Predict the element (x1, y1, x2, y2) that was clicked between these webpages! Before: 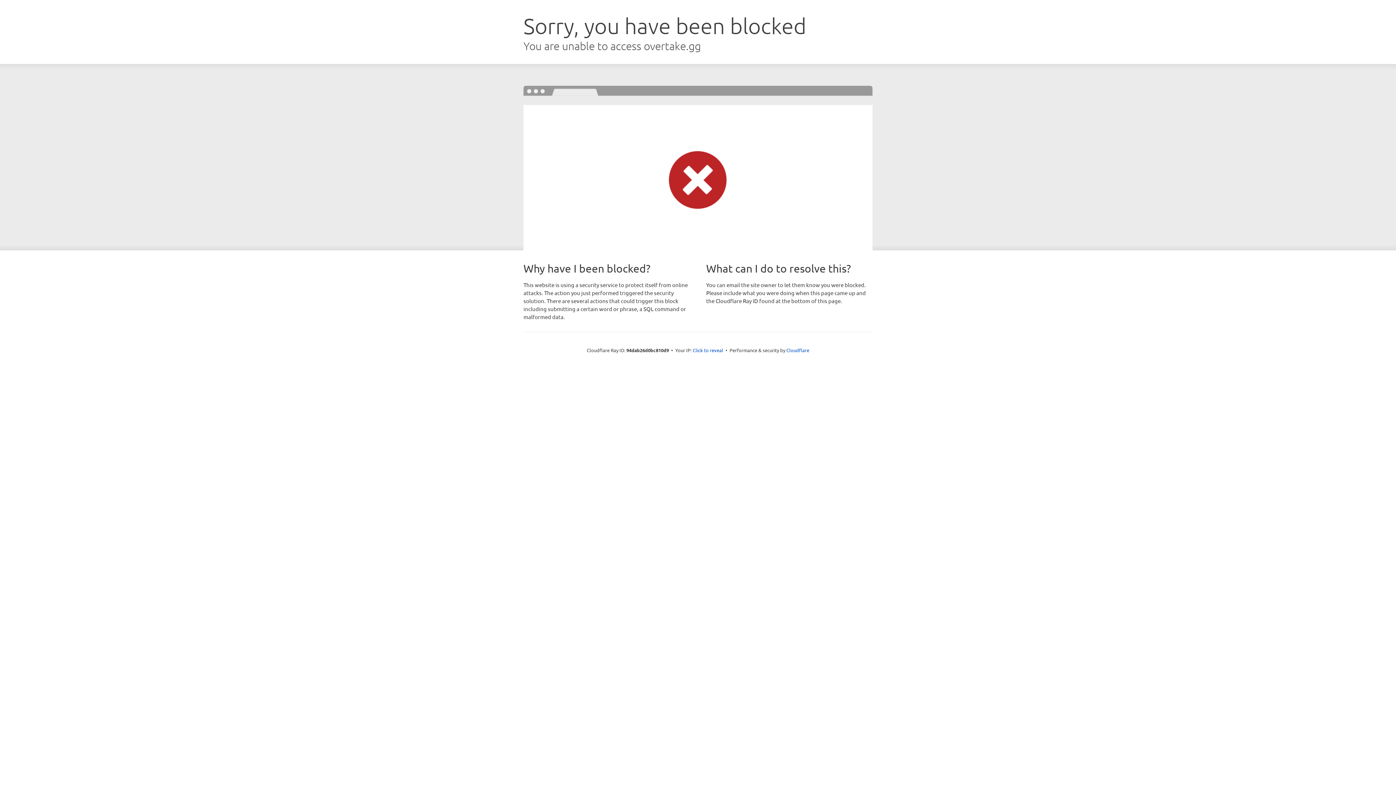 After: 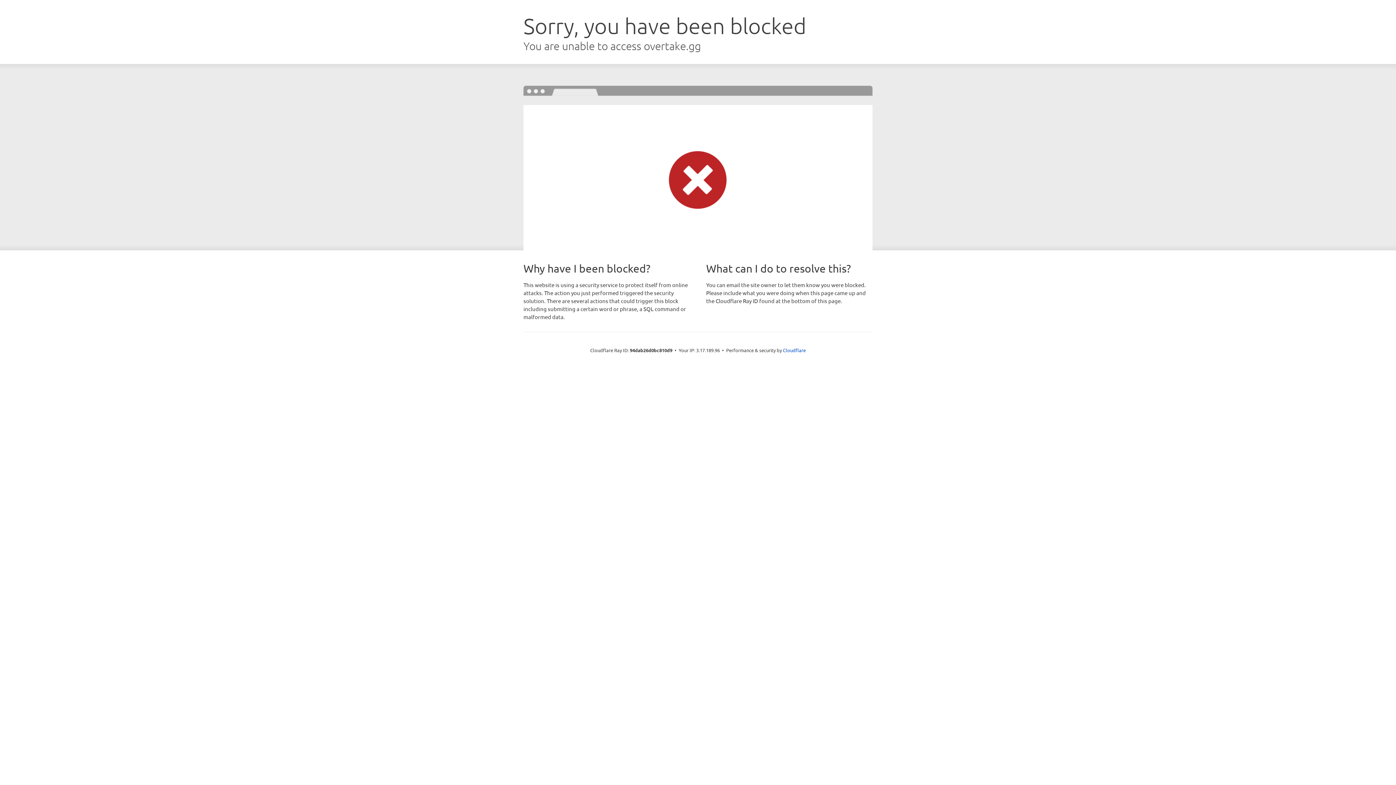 Action: label: Click to reveal bbox: (692, 346, 723, 353)